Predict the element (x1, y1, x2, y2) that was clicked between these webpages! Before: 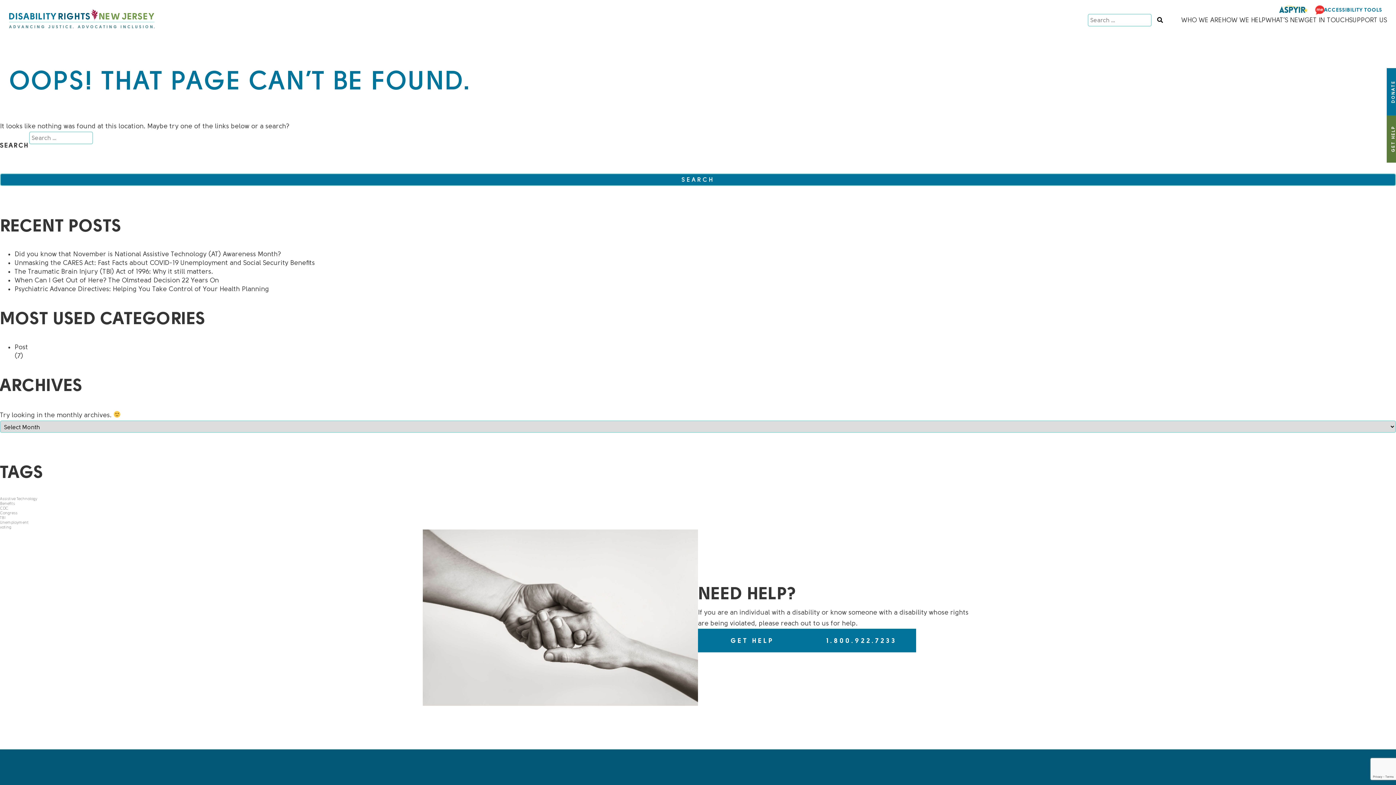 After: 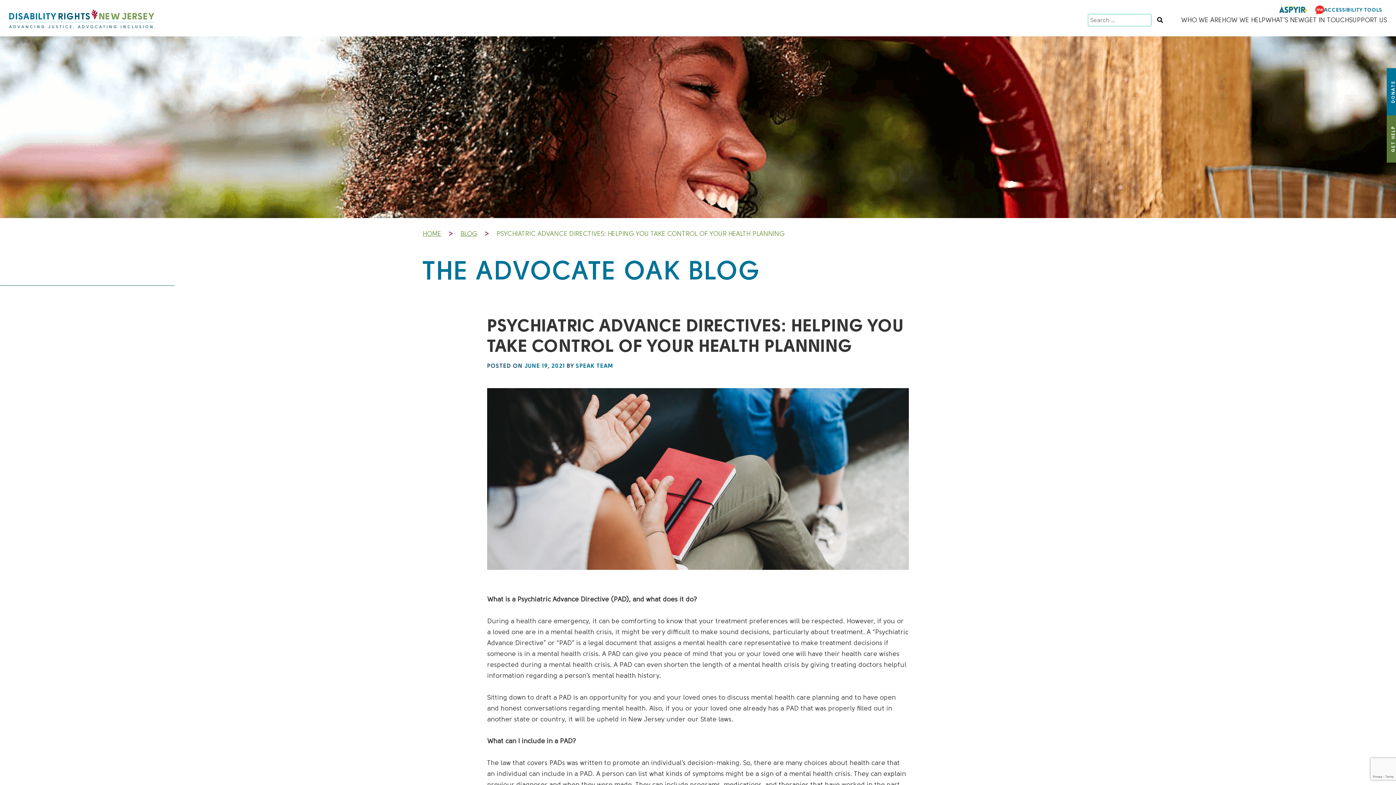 Action: label: Psychiatric Advance Directives: Helping You Take Control of Your Health Planning bbox: (14, 284, 1396, 293)